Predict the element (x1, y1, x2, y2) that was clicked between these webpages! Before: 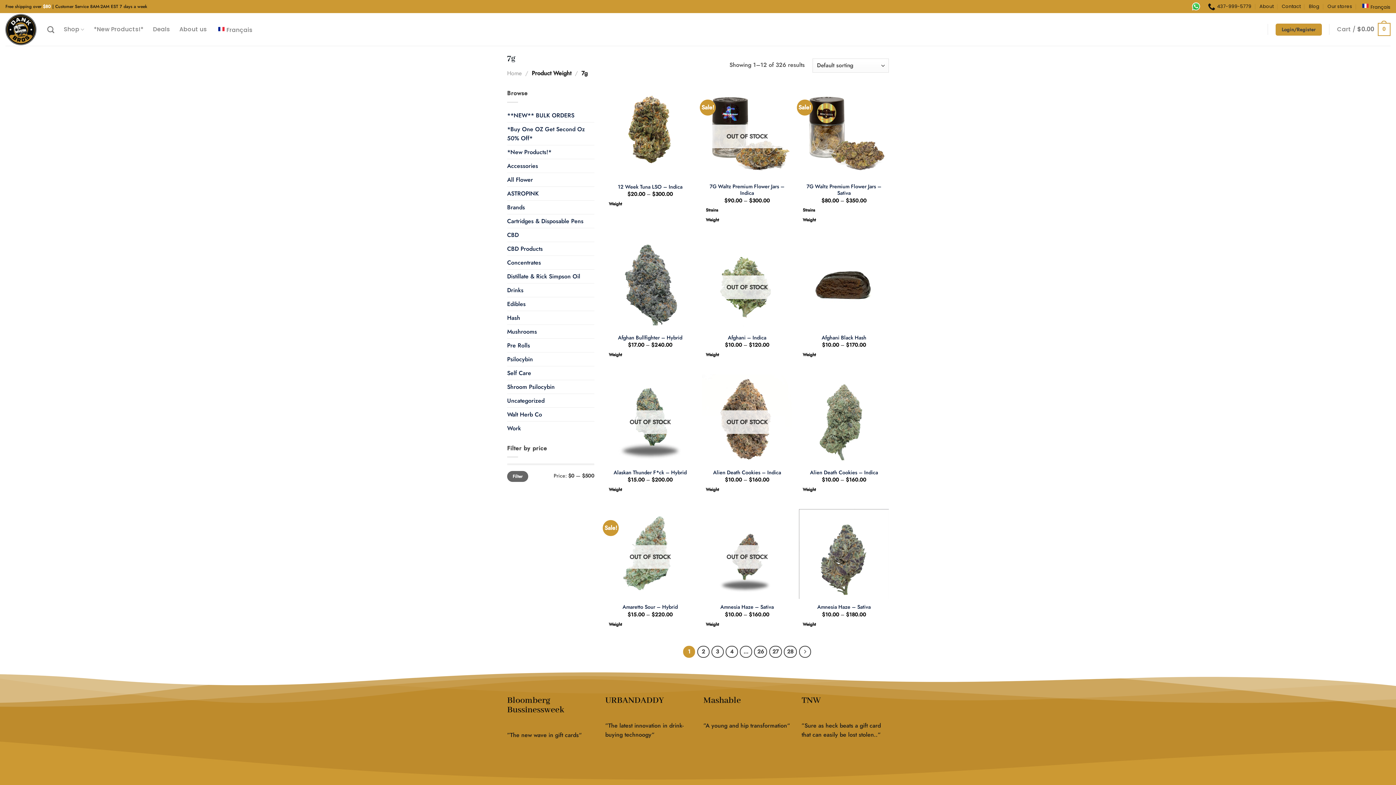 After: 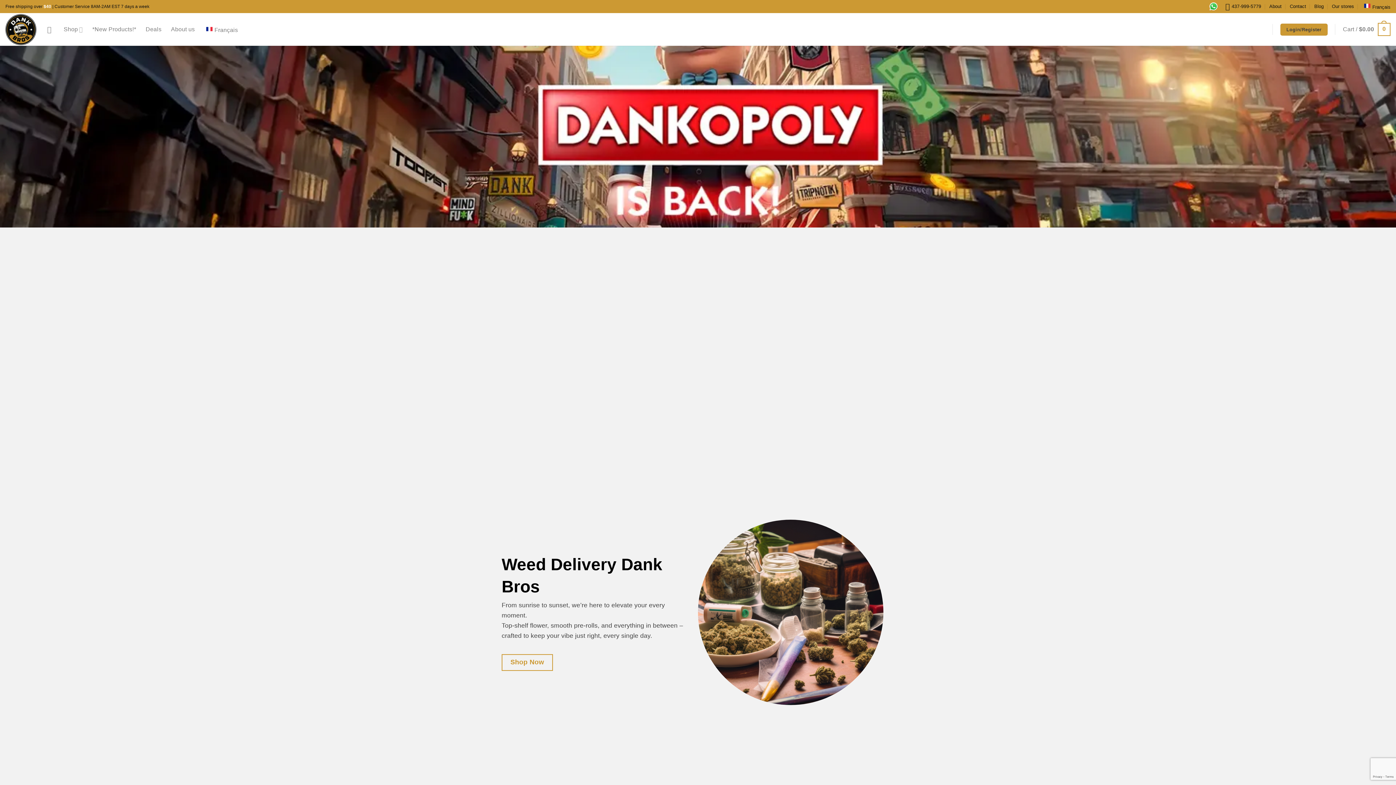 Action: label: Home bbox: (507, 69, 521, 77)